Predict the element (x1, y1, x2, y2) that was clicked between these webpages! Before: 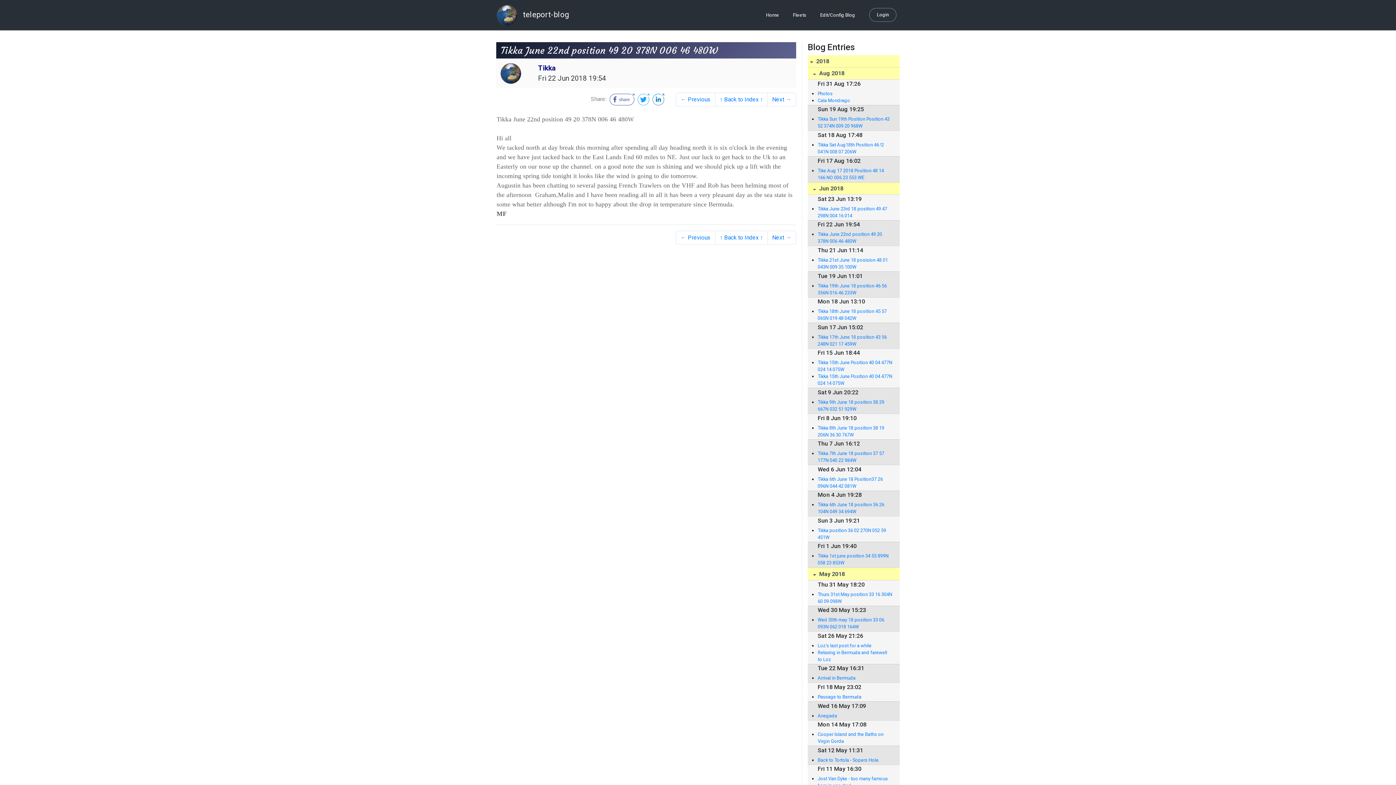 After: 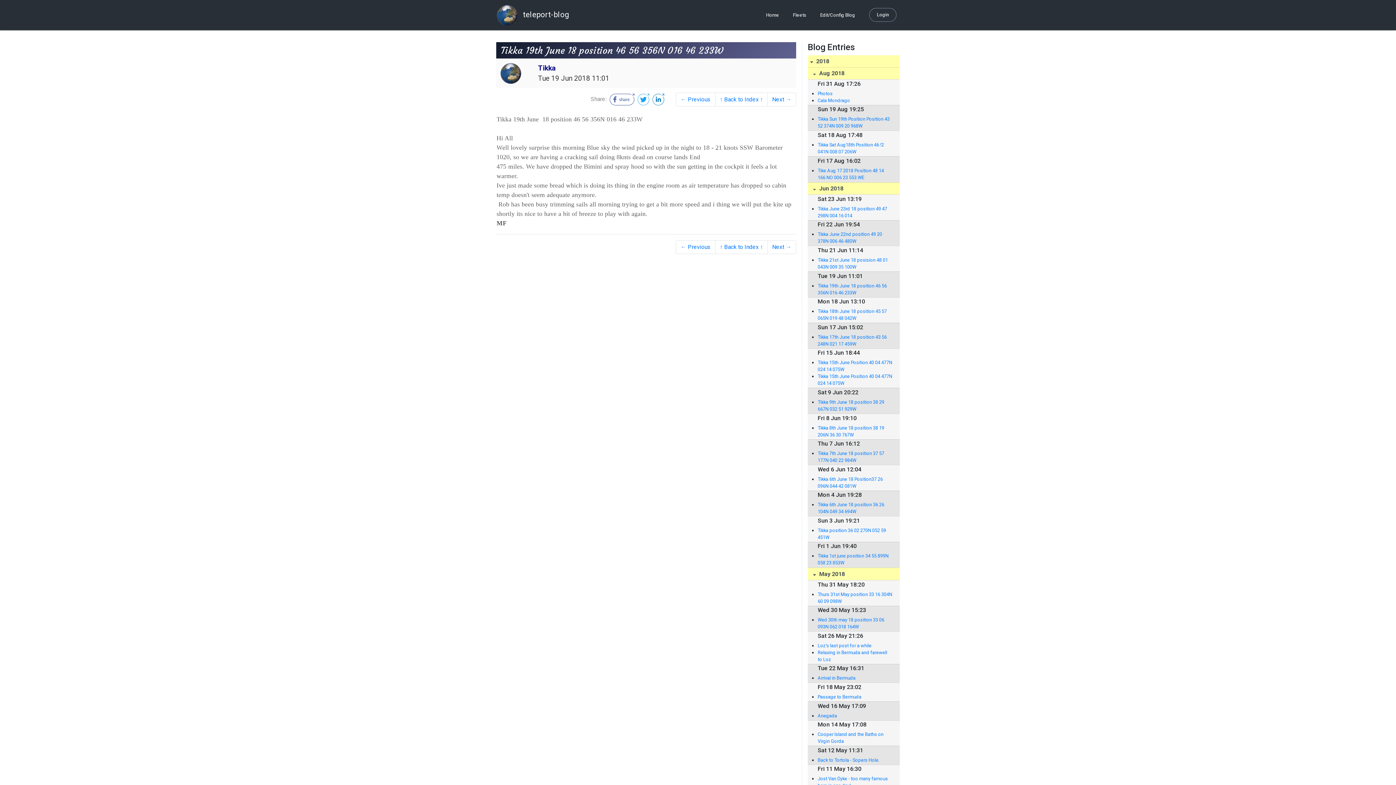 Action: label: Tikka 19th June 18 position 46 56 356N 016 46 233W bbox: (817, 282, 892, 296)